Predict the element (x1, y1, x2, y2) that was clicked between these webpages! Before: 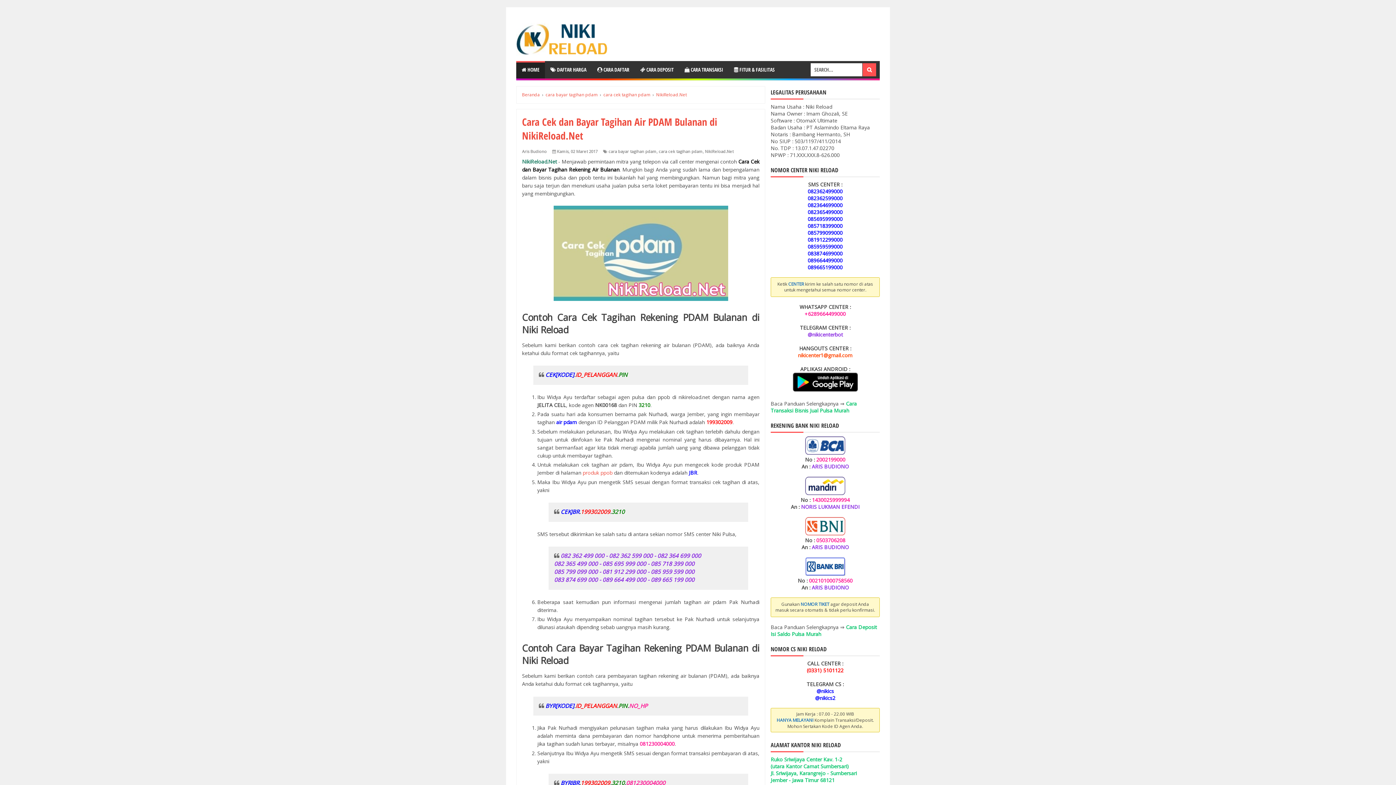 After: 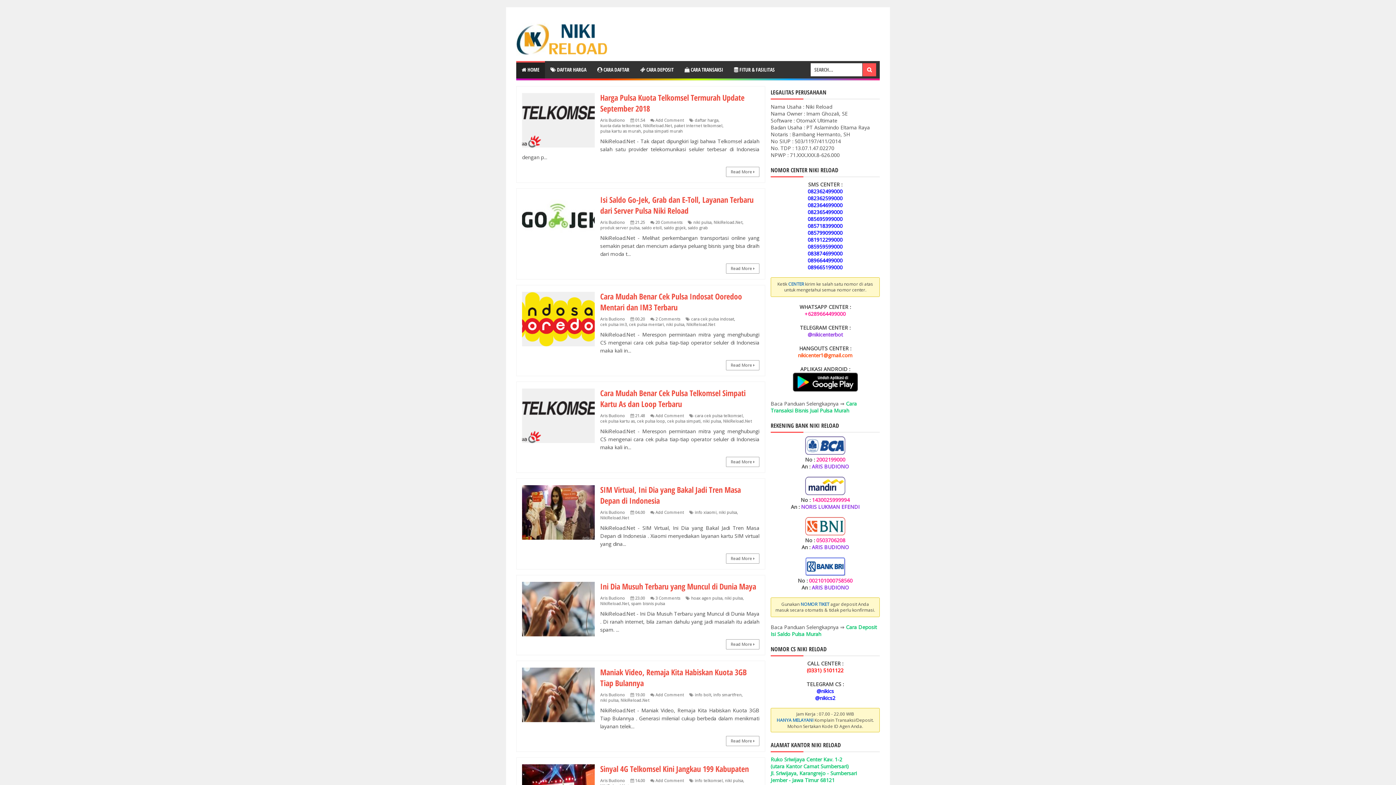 Action: bbox: (656, 91, 686, 97) label: NikiReload.Net